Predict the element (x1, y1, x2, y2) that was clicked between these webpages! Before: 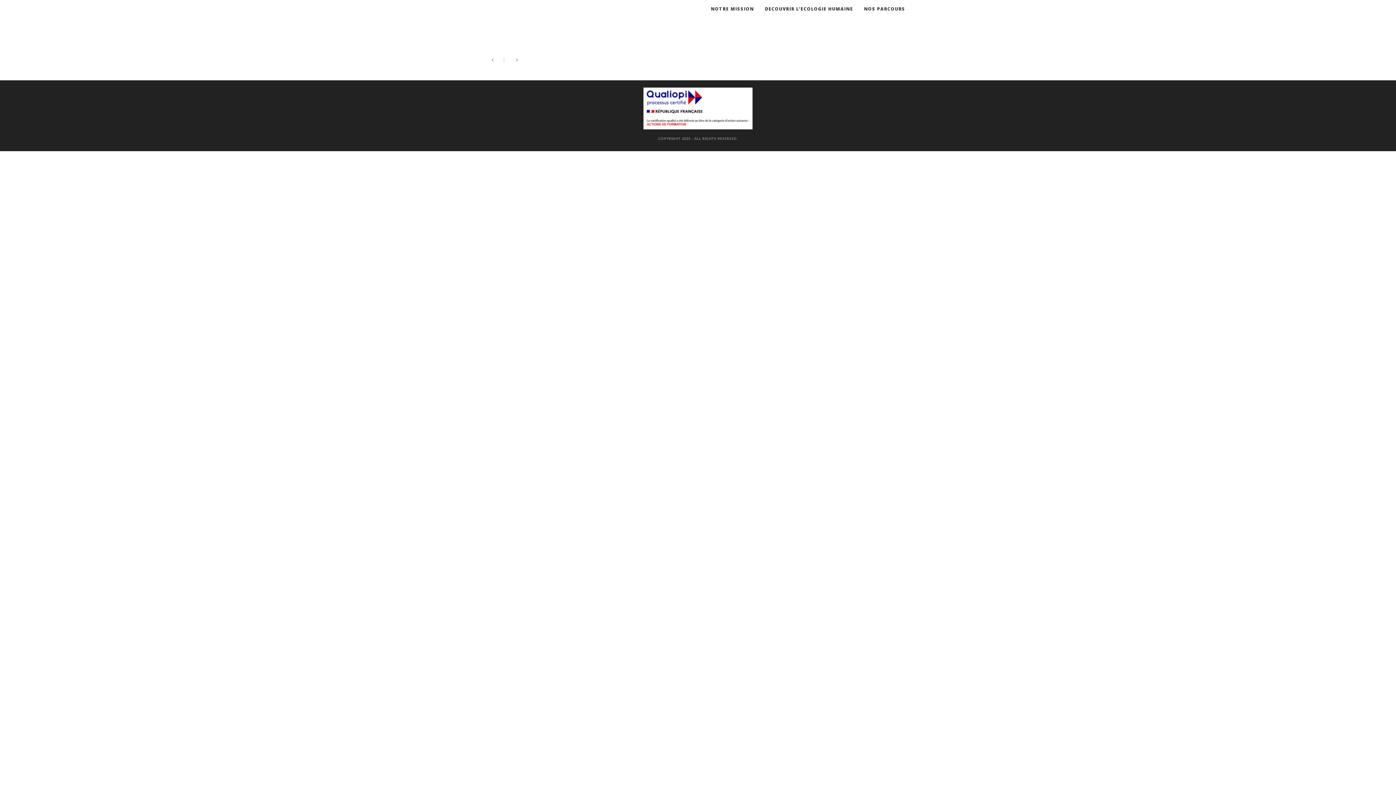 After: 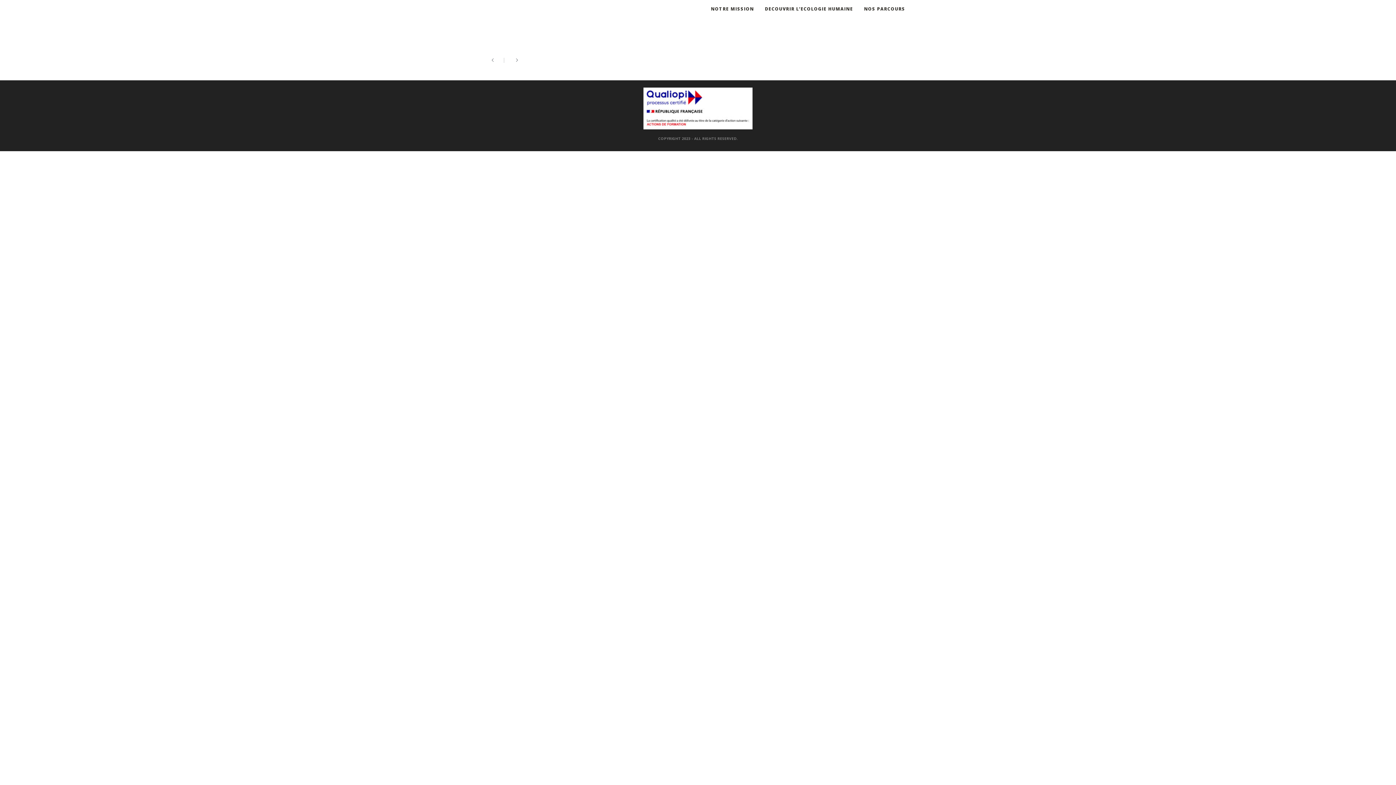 Action: bbox: (480, 87, 916, 129)